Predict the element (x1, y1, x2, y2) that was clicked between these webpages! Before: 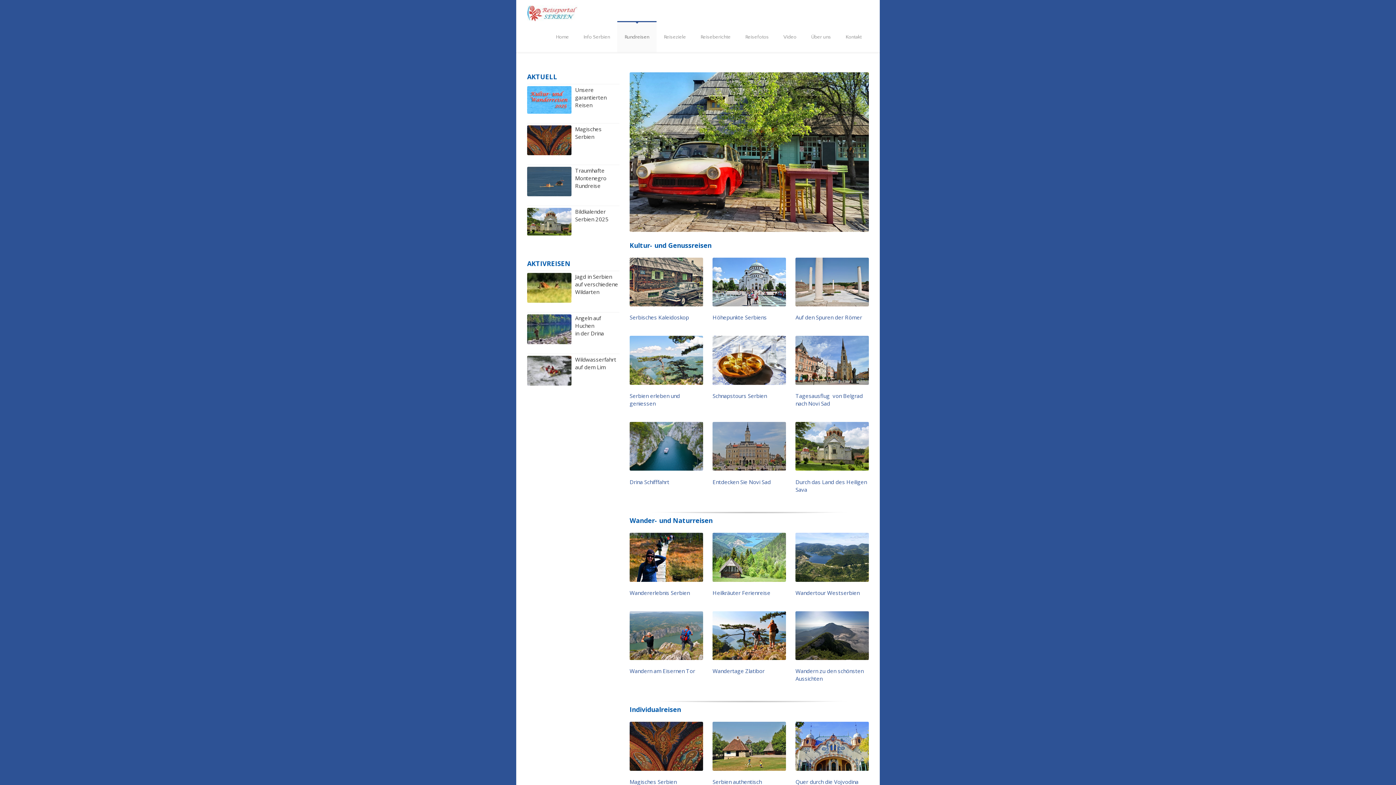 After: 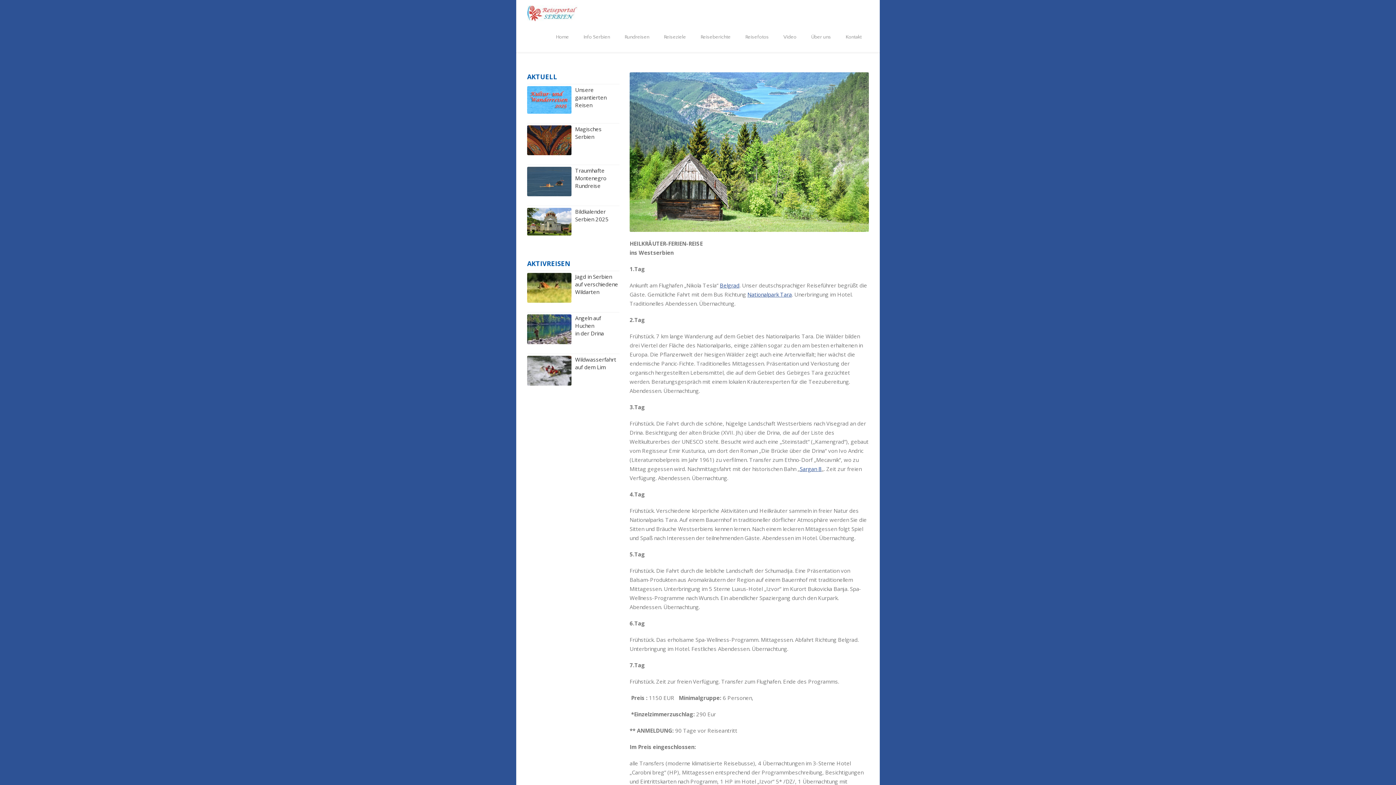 Action: label: Heilkräuter Ferienreise bbox: (712, 589, 770, 596)